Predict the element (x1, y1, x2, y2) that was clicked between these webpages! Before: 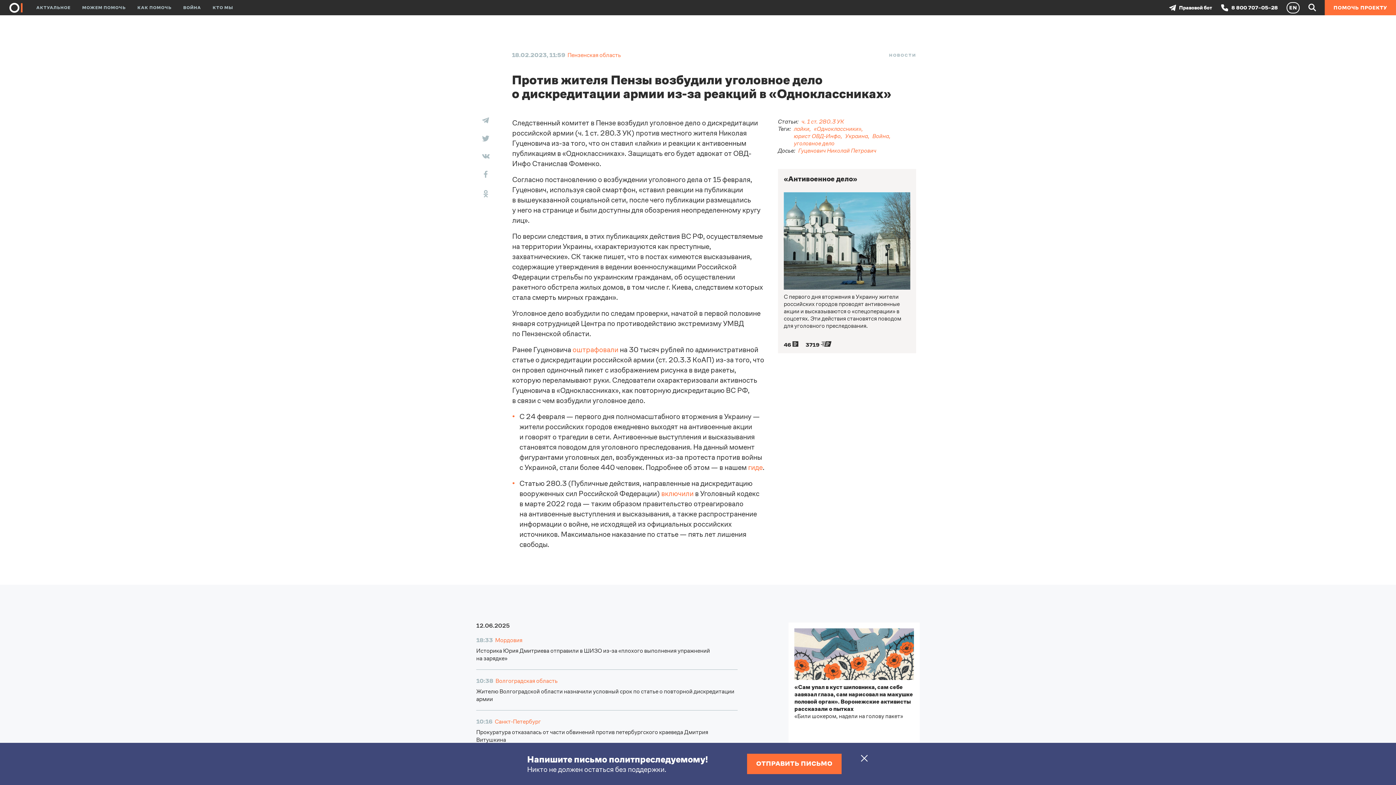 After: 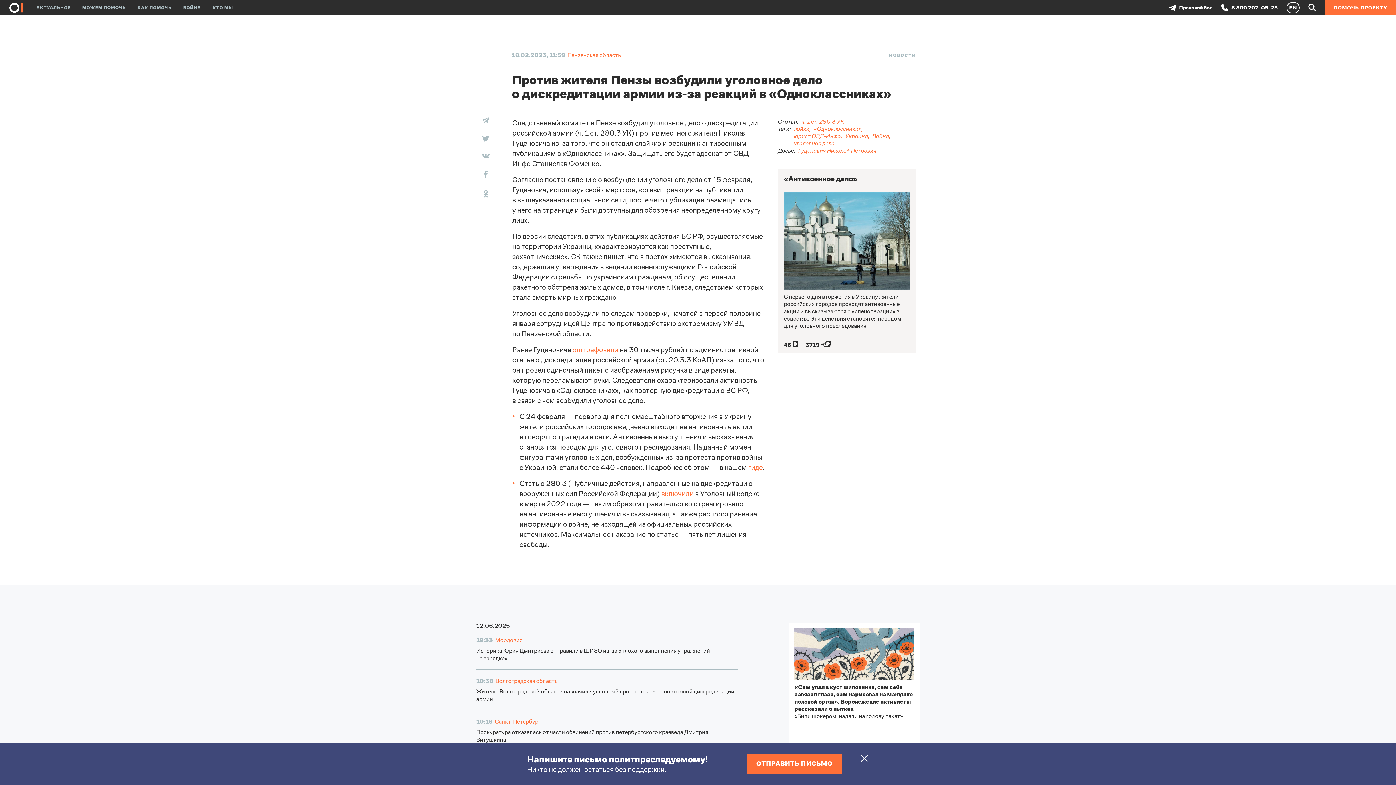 Action: bbox: (572, 345, 618, 354) label: оштрафовали